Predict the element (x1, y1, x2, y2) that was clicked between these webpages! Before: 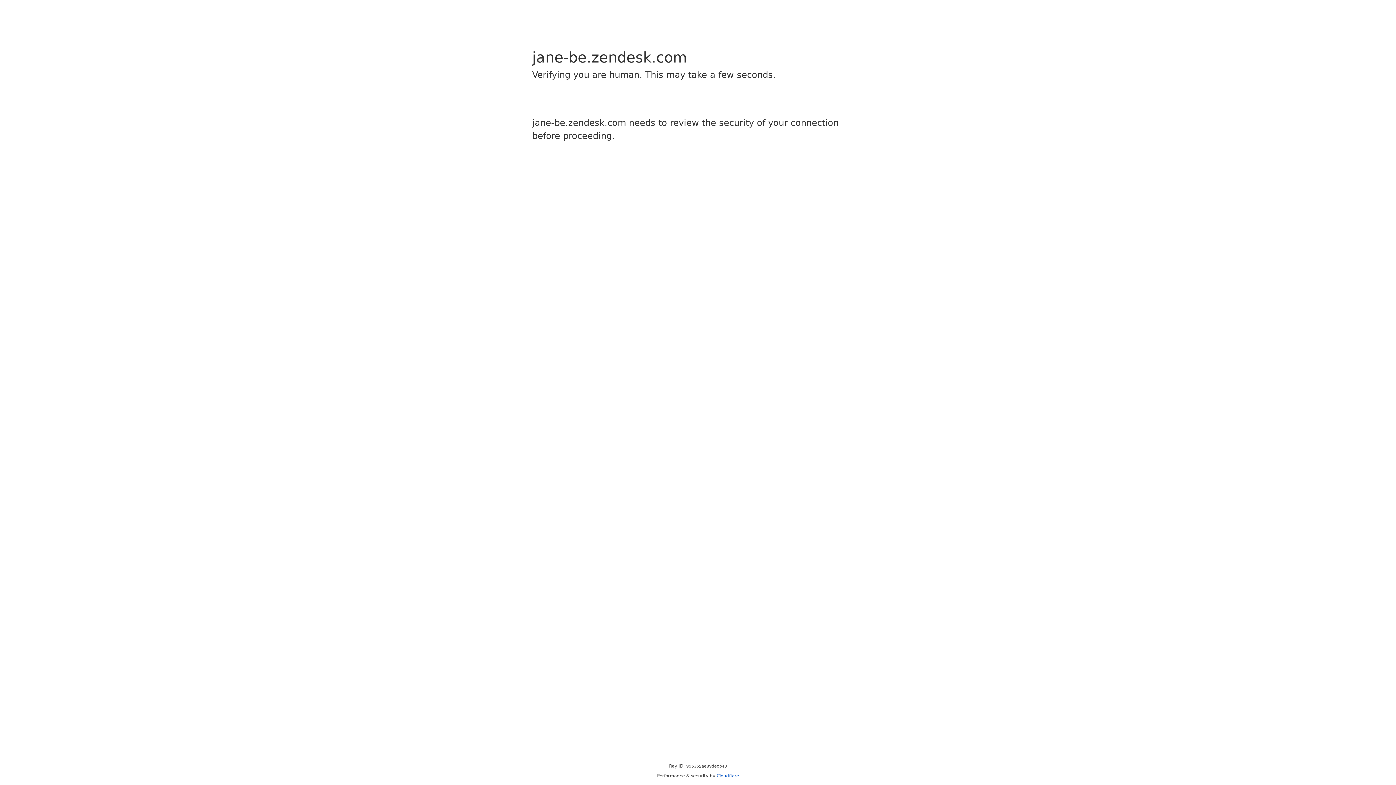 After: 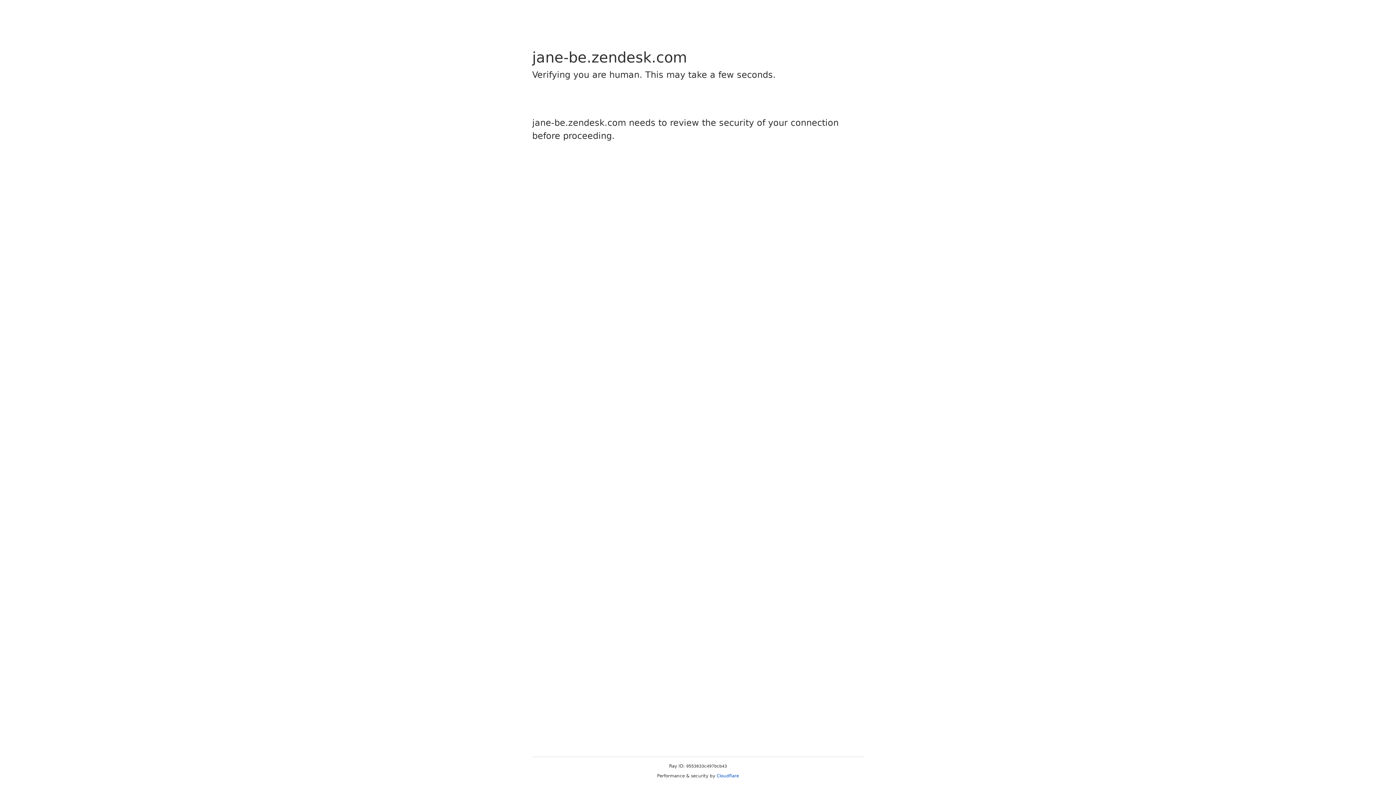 Action: label: Cloudflare bbox: (716, 773, 739, 778)